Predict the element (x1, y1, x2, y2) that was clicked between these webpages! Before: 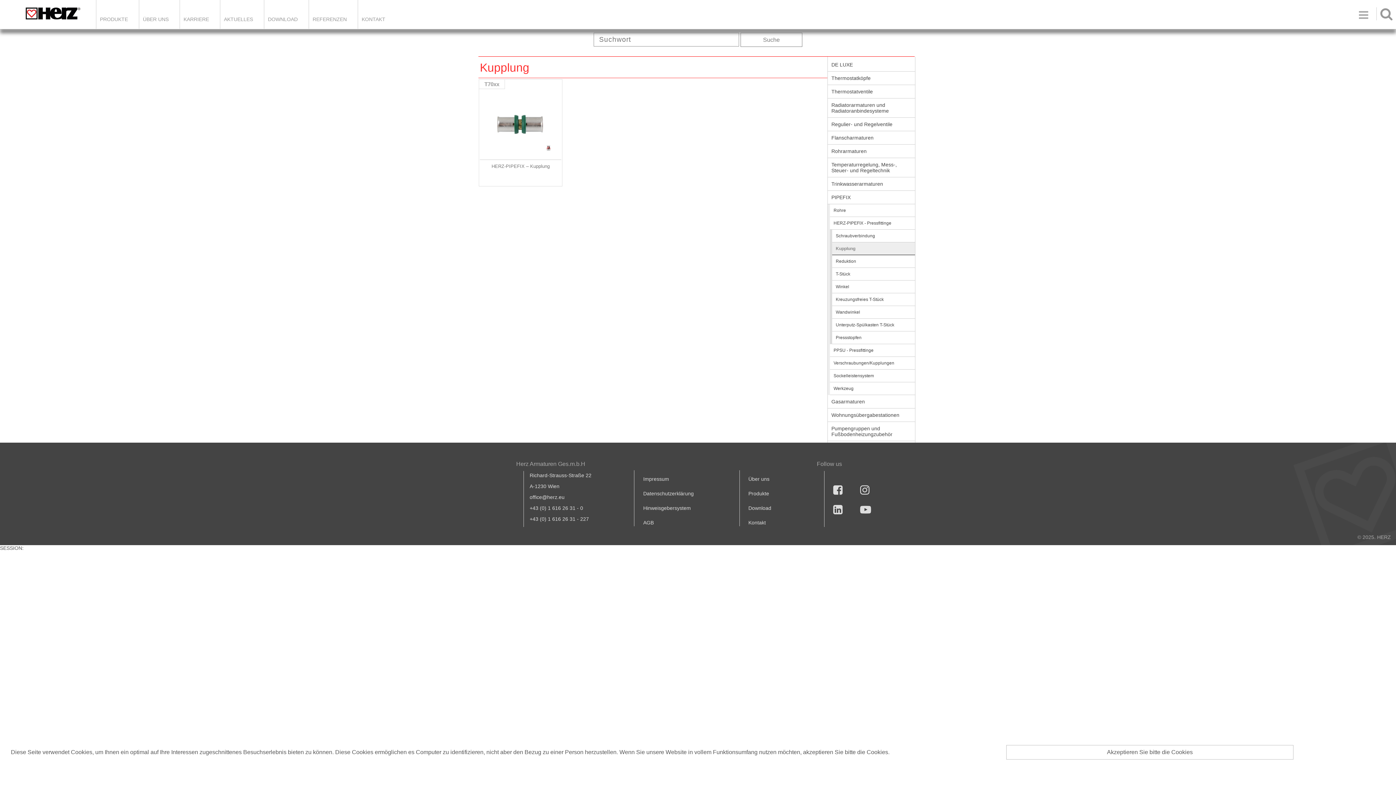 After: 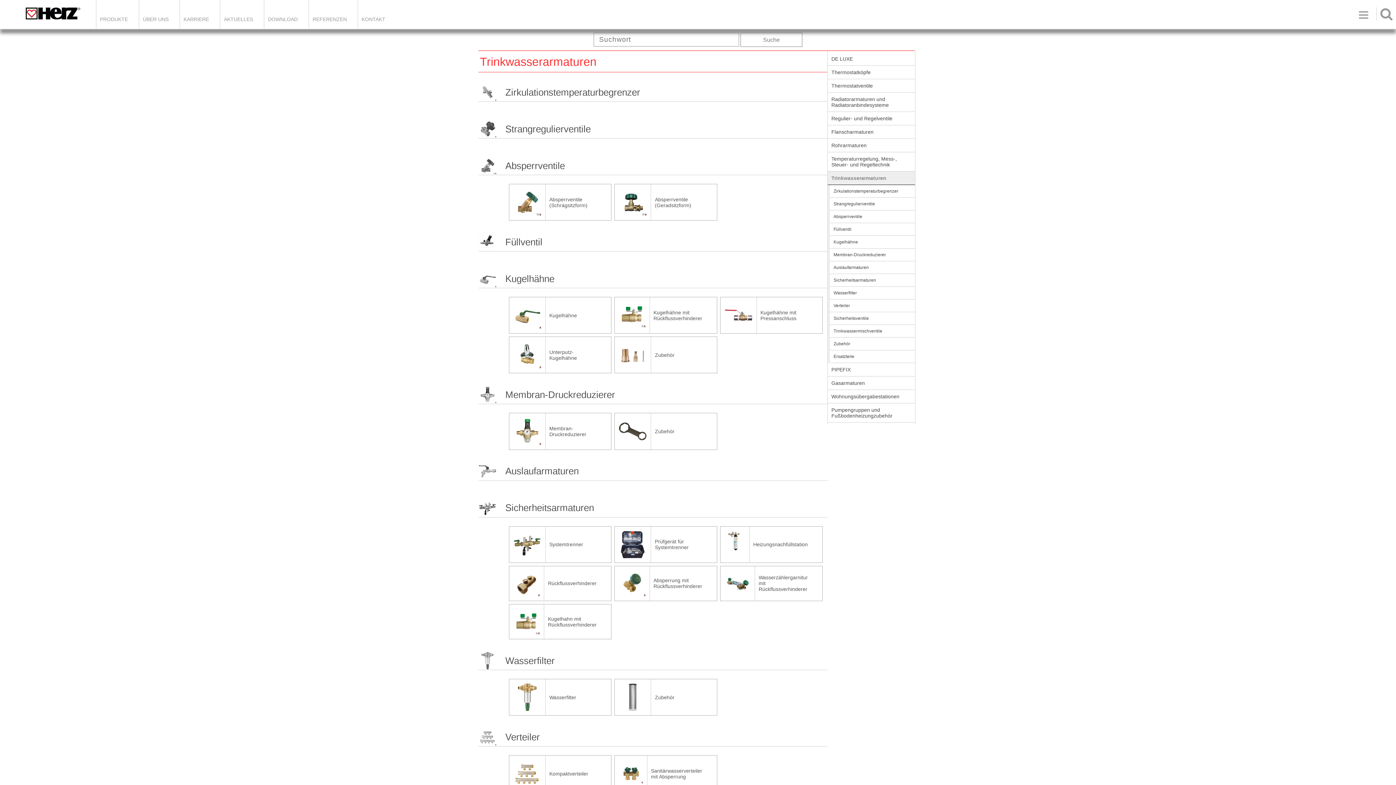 Action: bbox: (828, 177, 915, 190) label: Trinkwasserarmaturen